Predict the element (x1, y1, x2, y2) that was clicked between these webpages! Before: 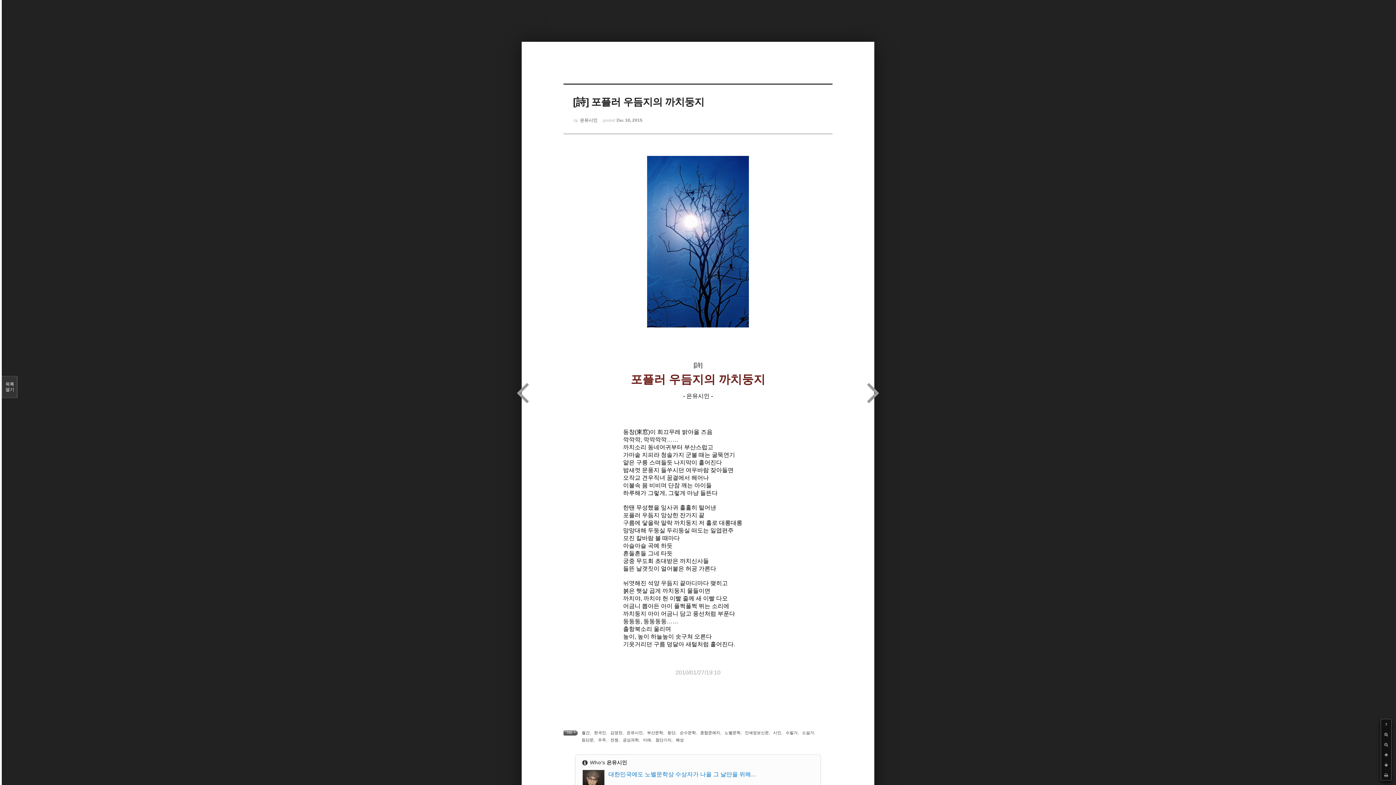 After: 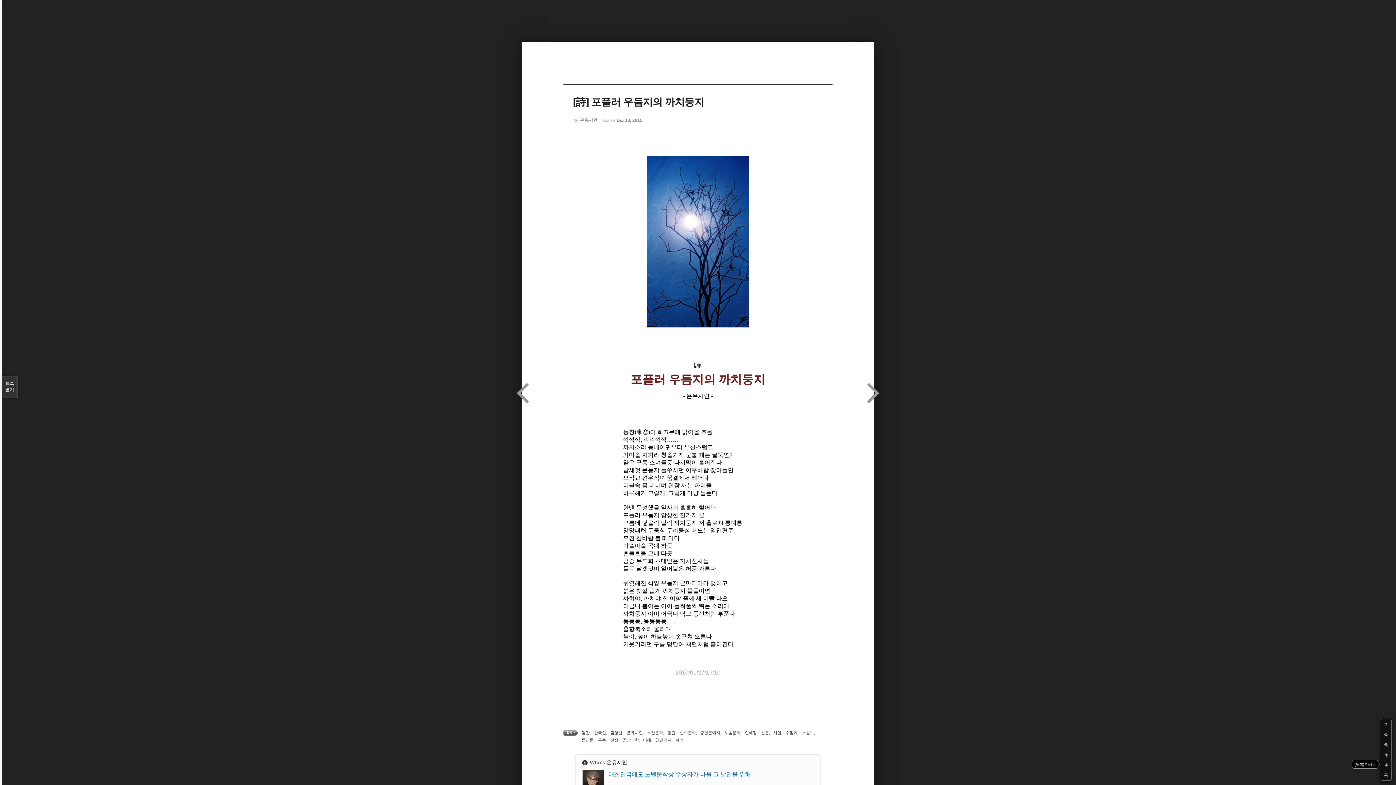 Action: bbox: (1381, 760, 1391, 770)